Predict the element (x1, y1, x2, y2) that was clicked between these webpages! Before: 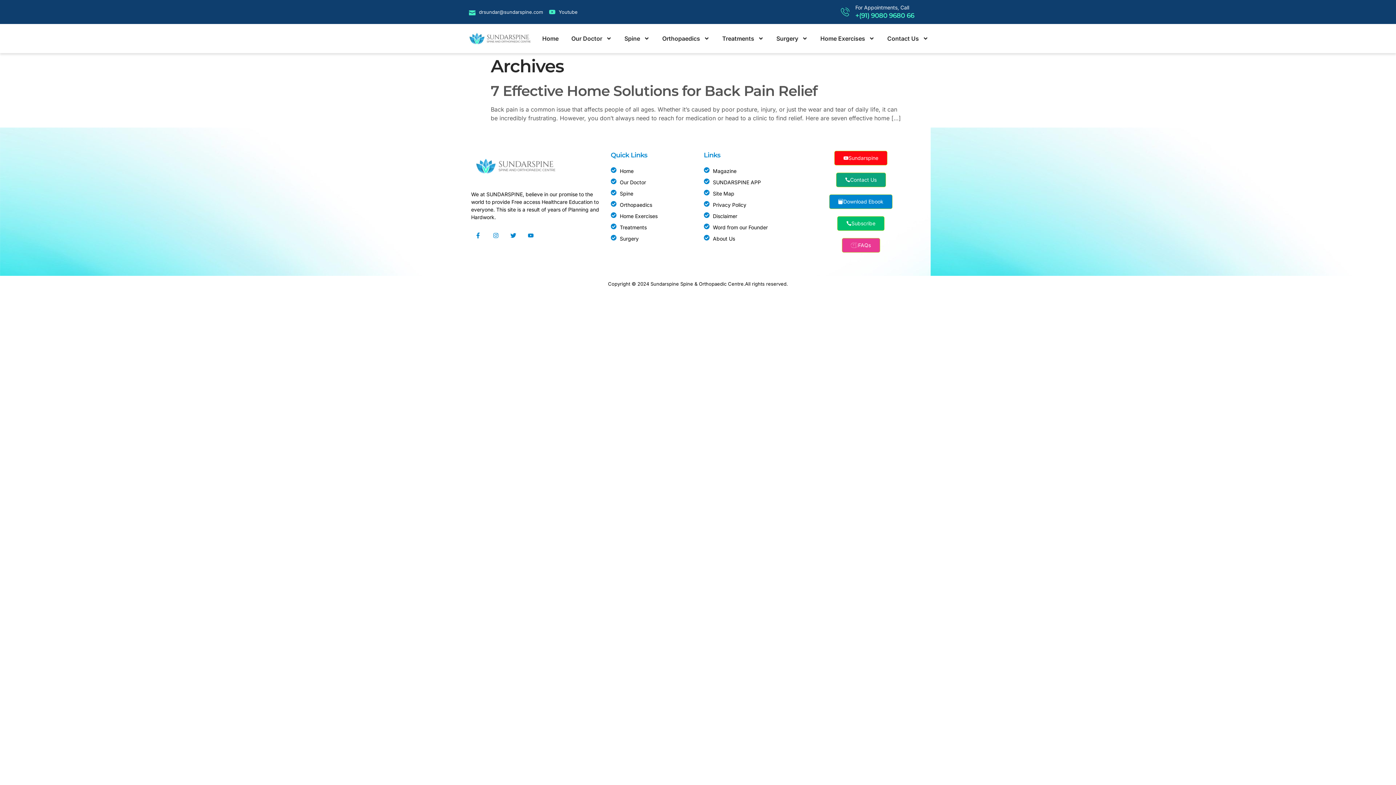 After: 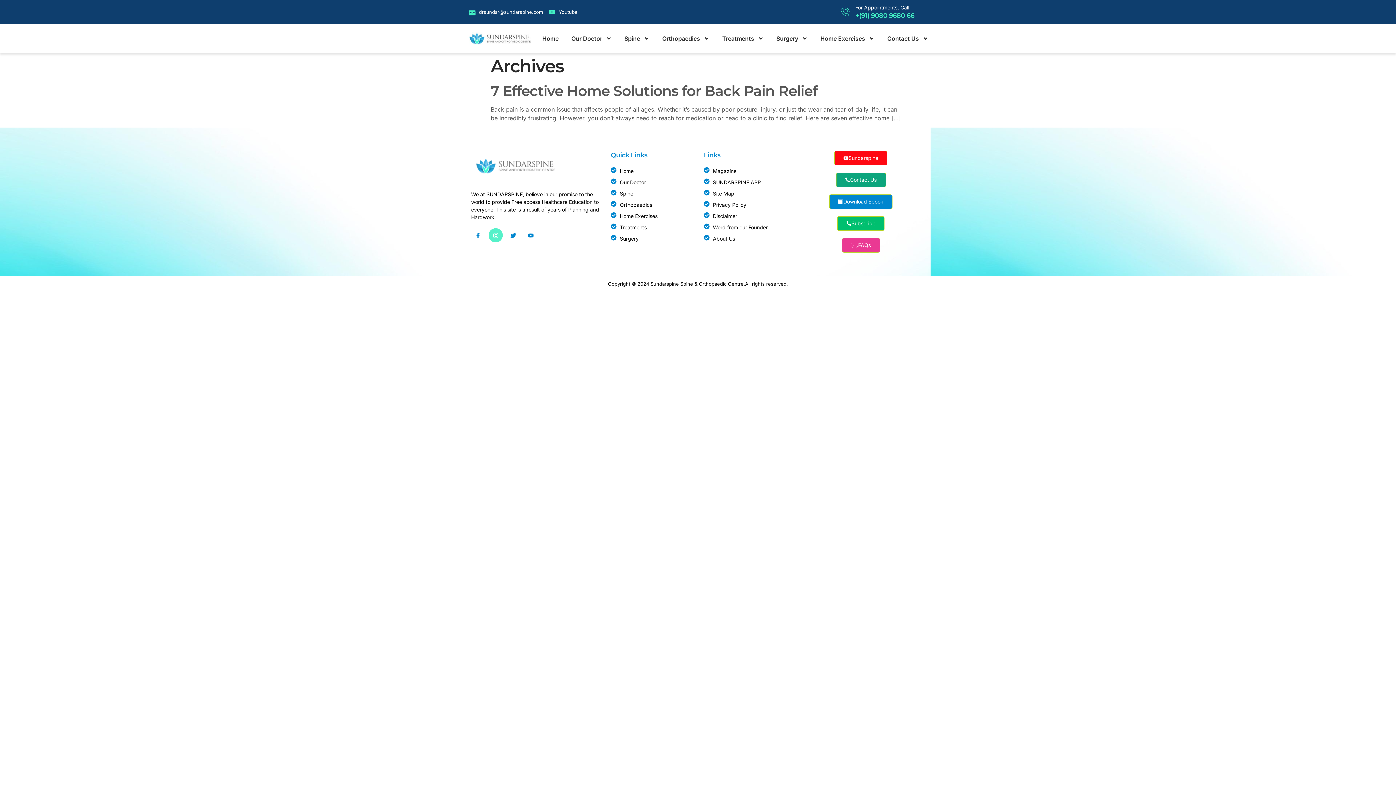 Action: label: Instagram bbox: (488, 228, 502, 242)